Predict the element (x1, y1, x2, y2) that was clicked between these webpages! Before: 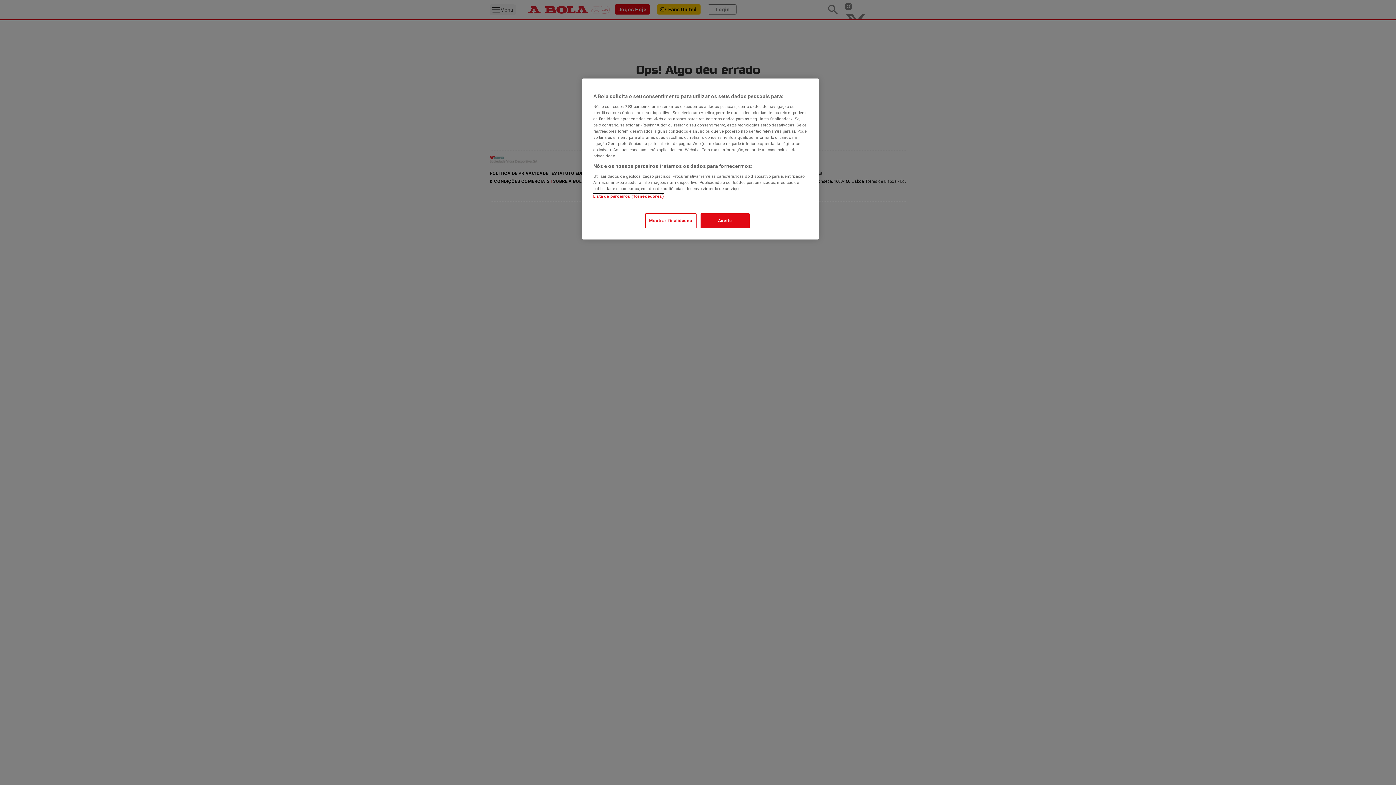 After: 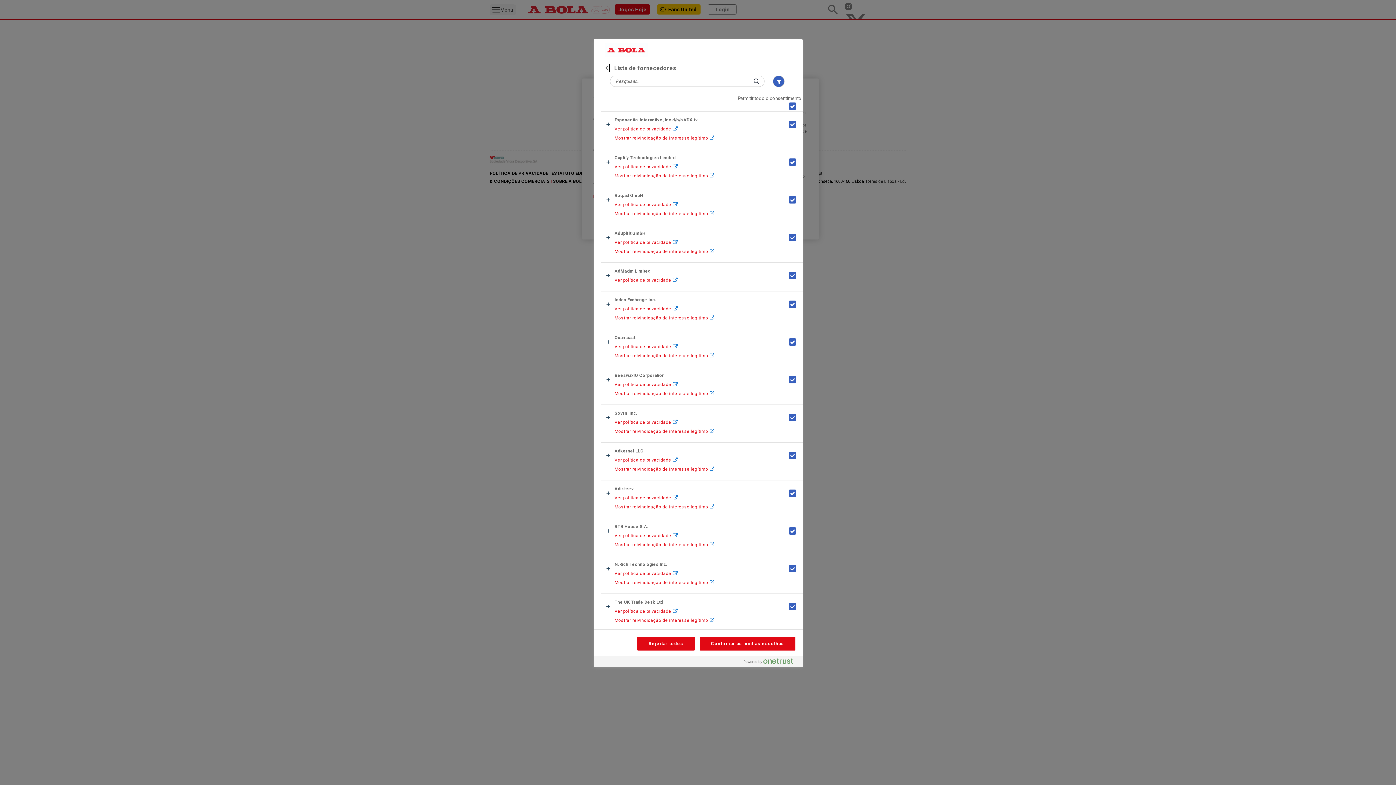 Action: label: Lista de parceiros (fornecedores) bbox: (593, 193, 663, 198)